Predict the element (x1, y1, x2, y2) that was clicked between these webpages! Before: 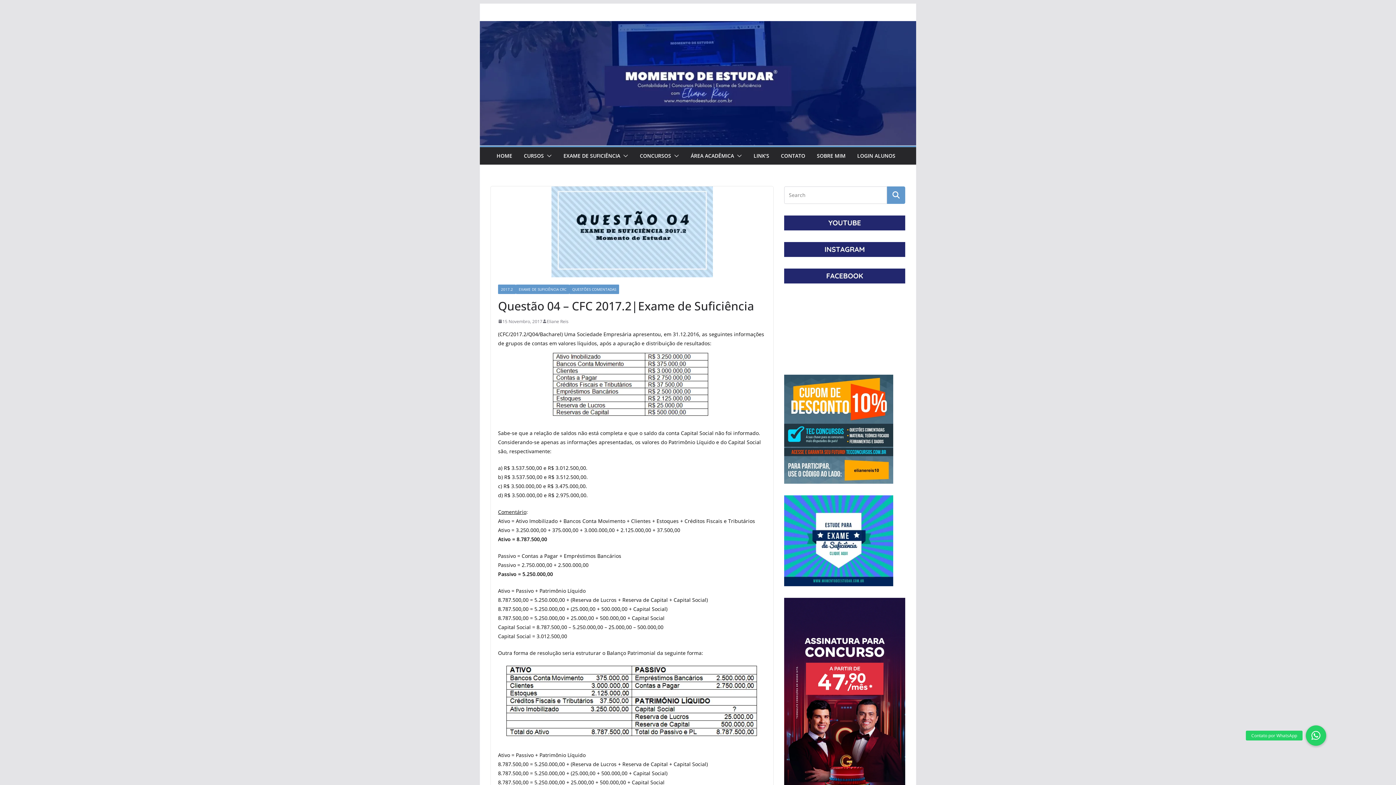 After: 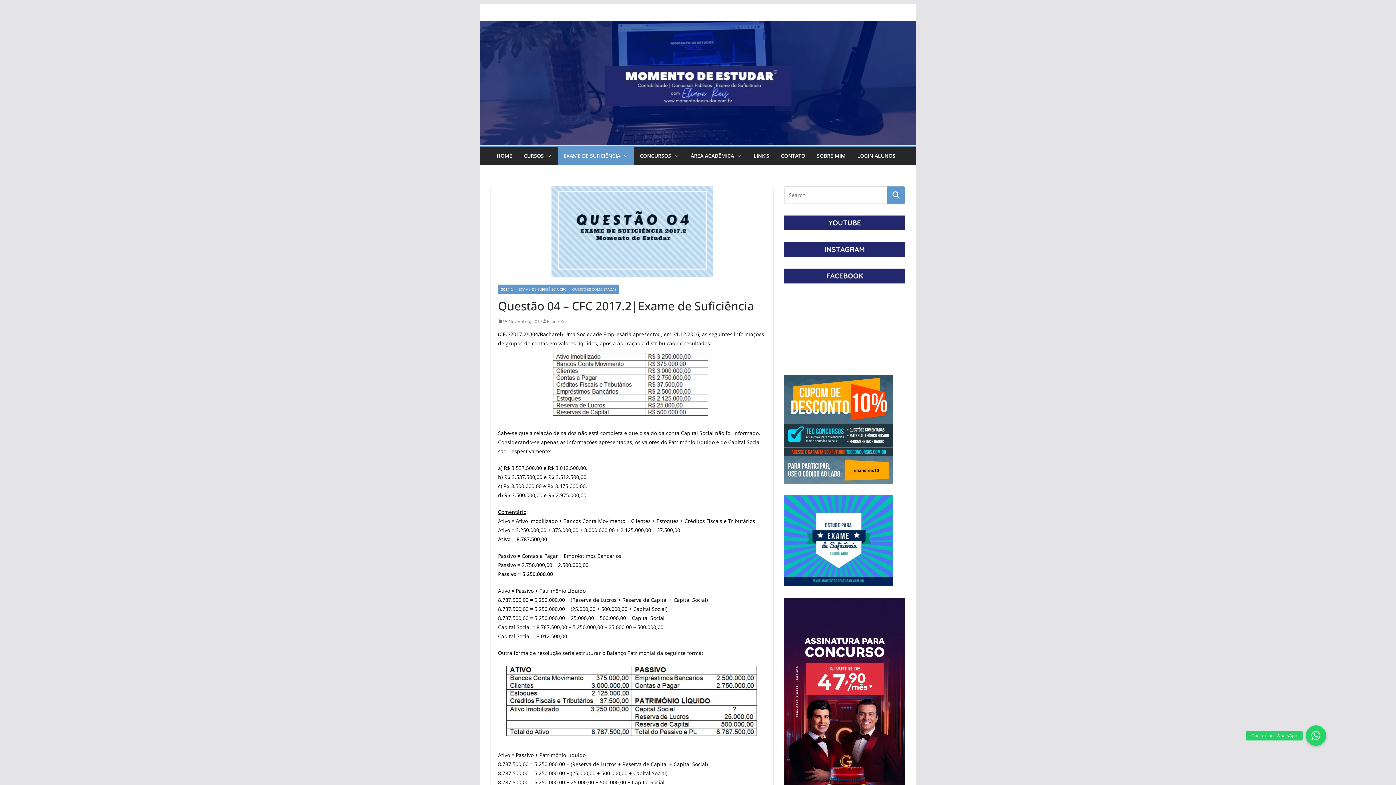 Action: bbox: (620, 150, 628, 160)